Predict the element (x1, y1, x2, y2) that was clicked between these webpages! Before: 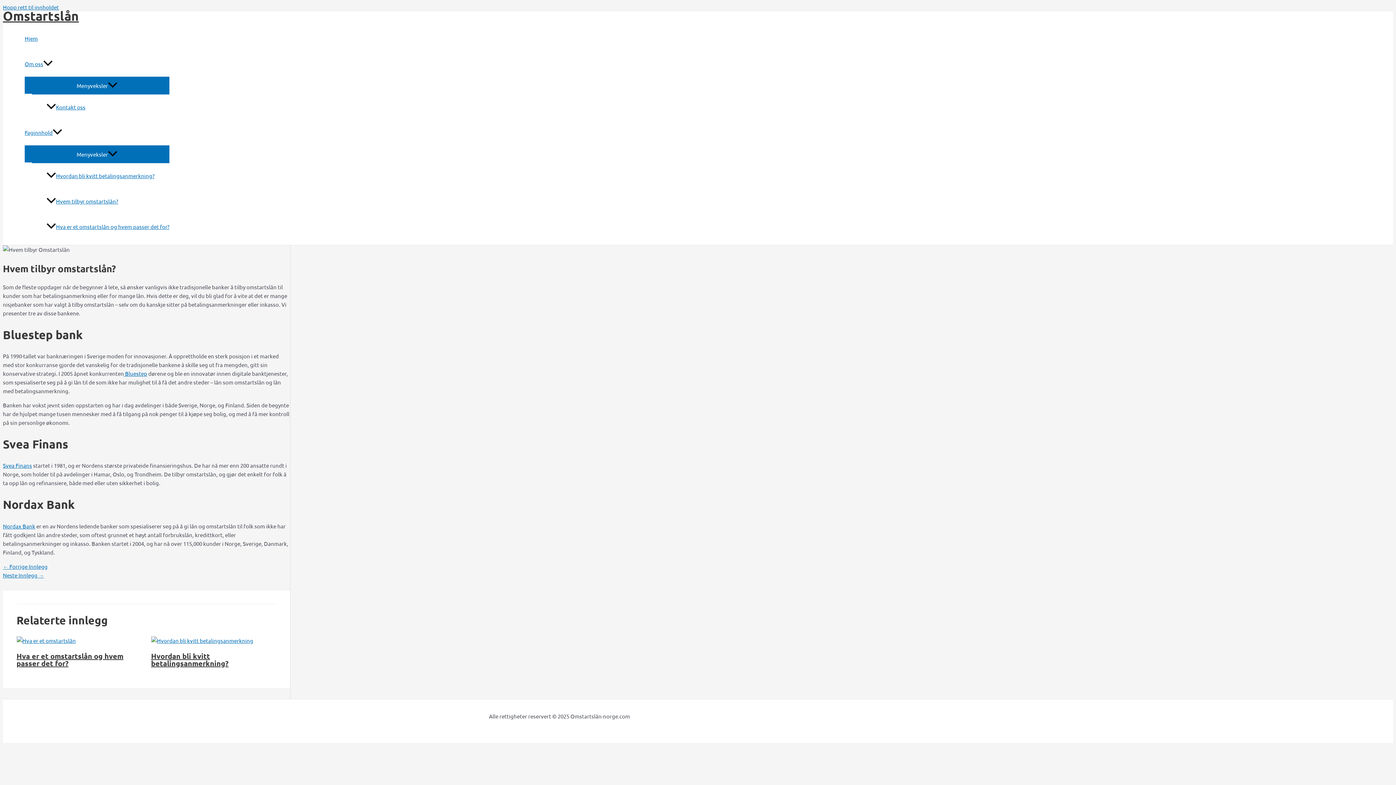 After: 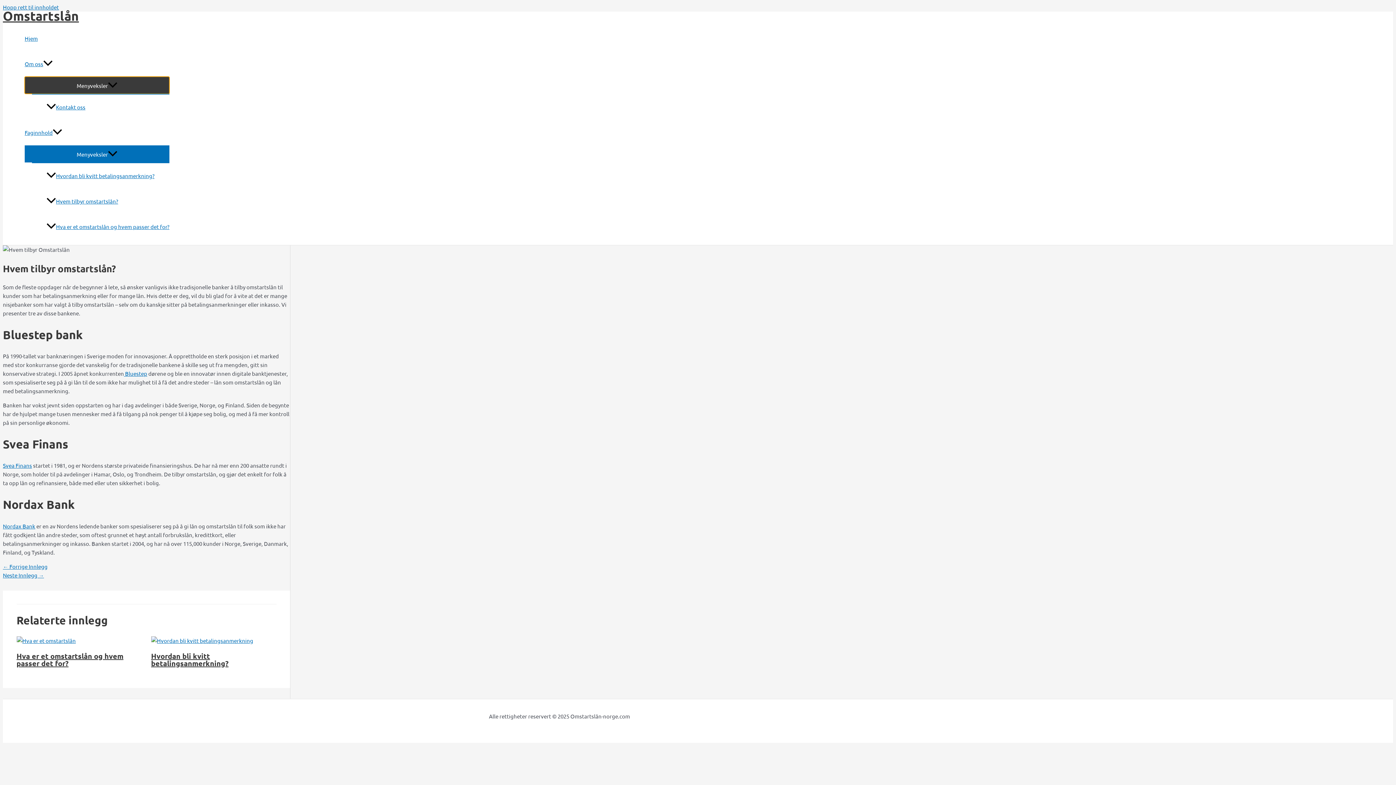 Action: bbox: (24, 76, 169, 93) label: Menyveksler